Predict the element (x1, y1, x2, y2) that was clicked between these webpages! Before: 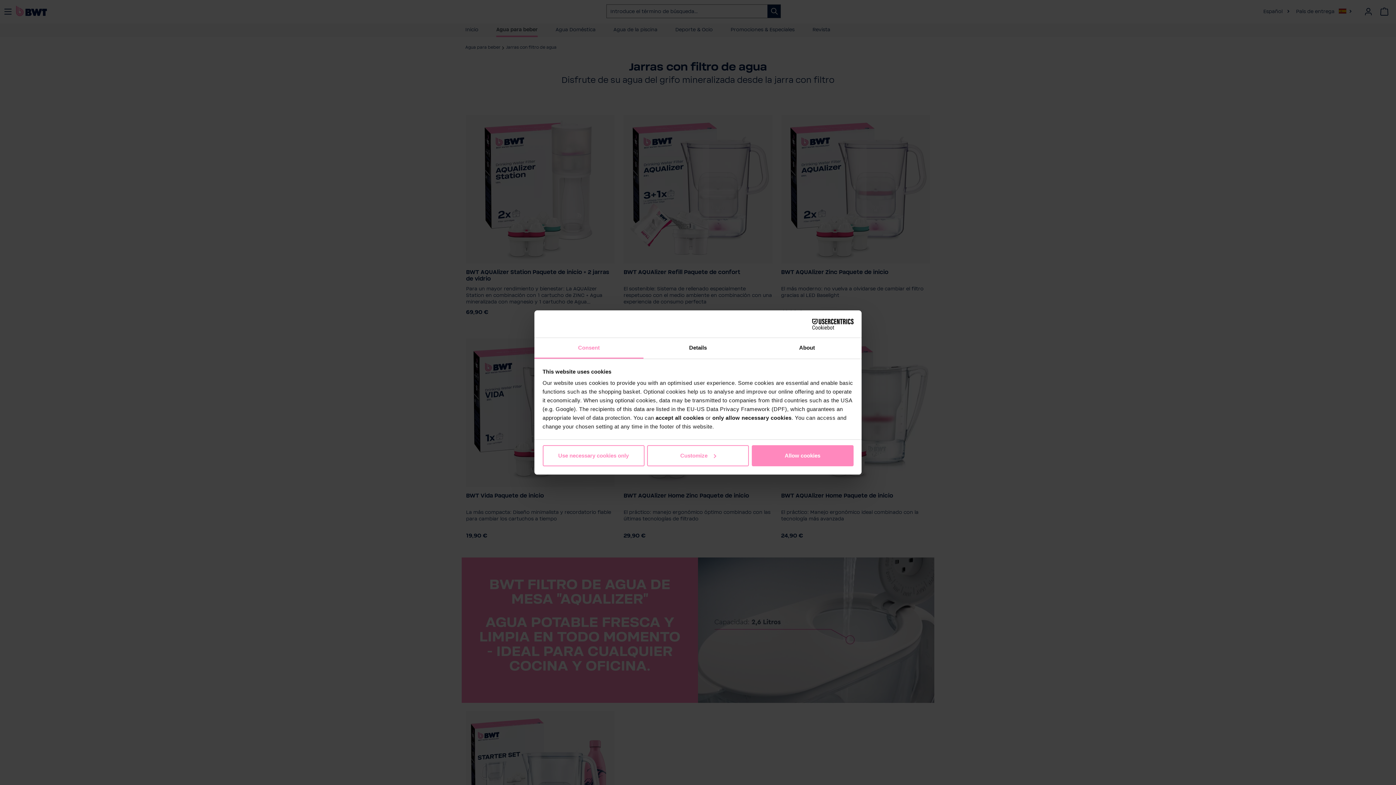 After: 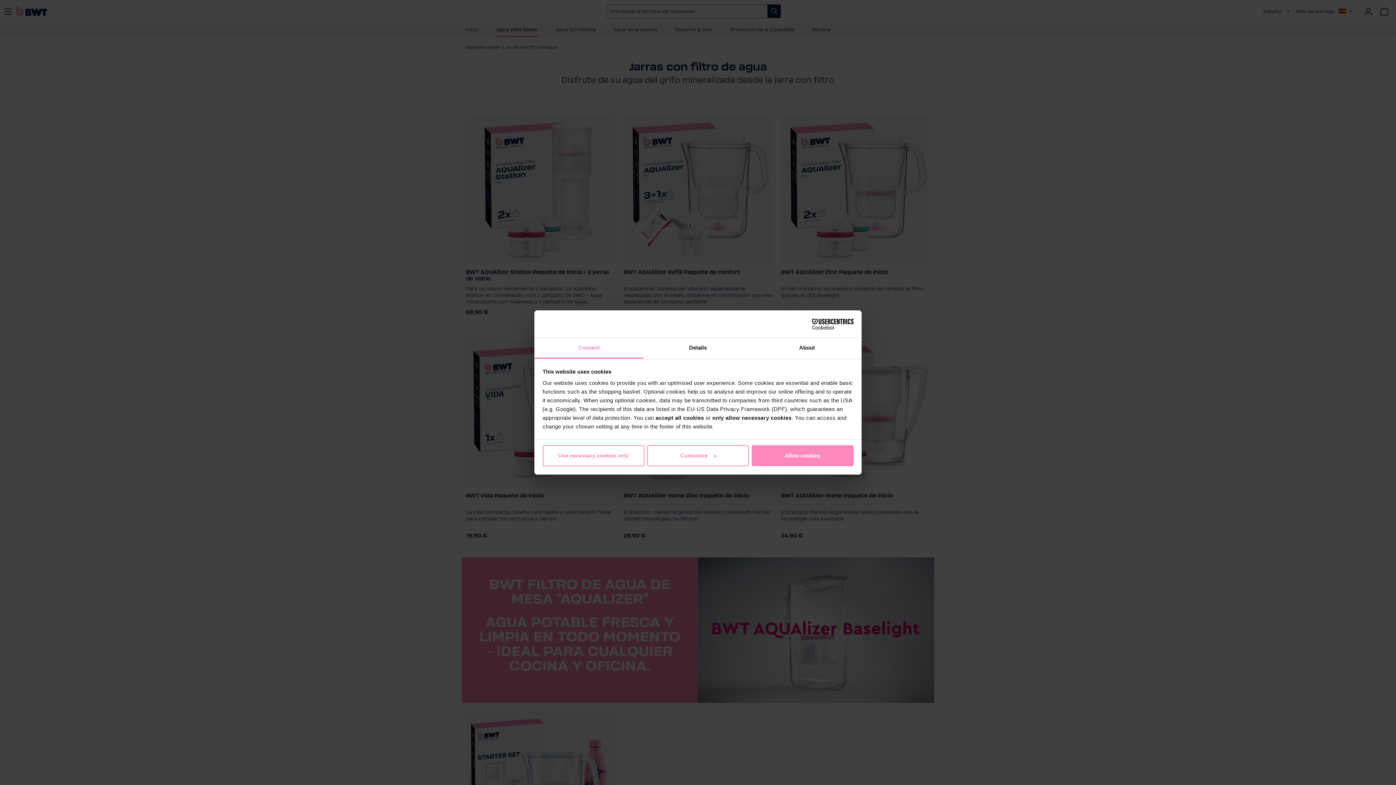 Action: bbox: (790, 318, 853, 329) label: Cookiebot - opens in a new window